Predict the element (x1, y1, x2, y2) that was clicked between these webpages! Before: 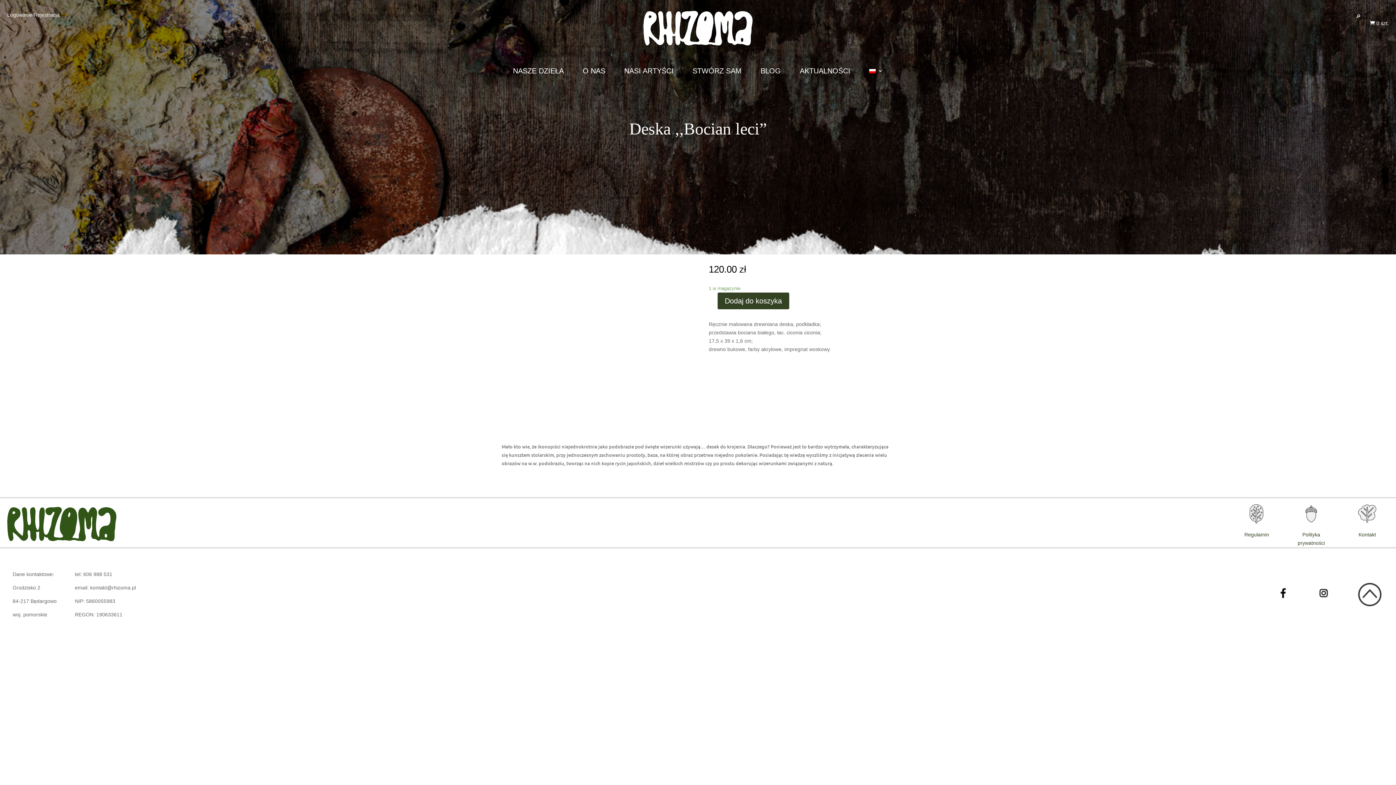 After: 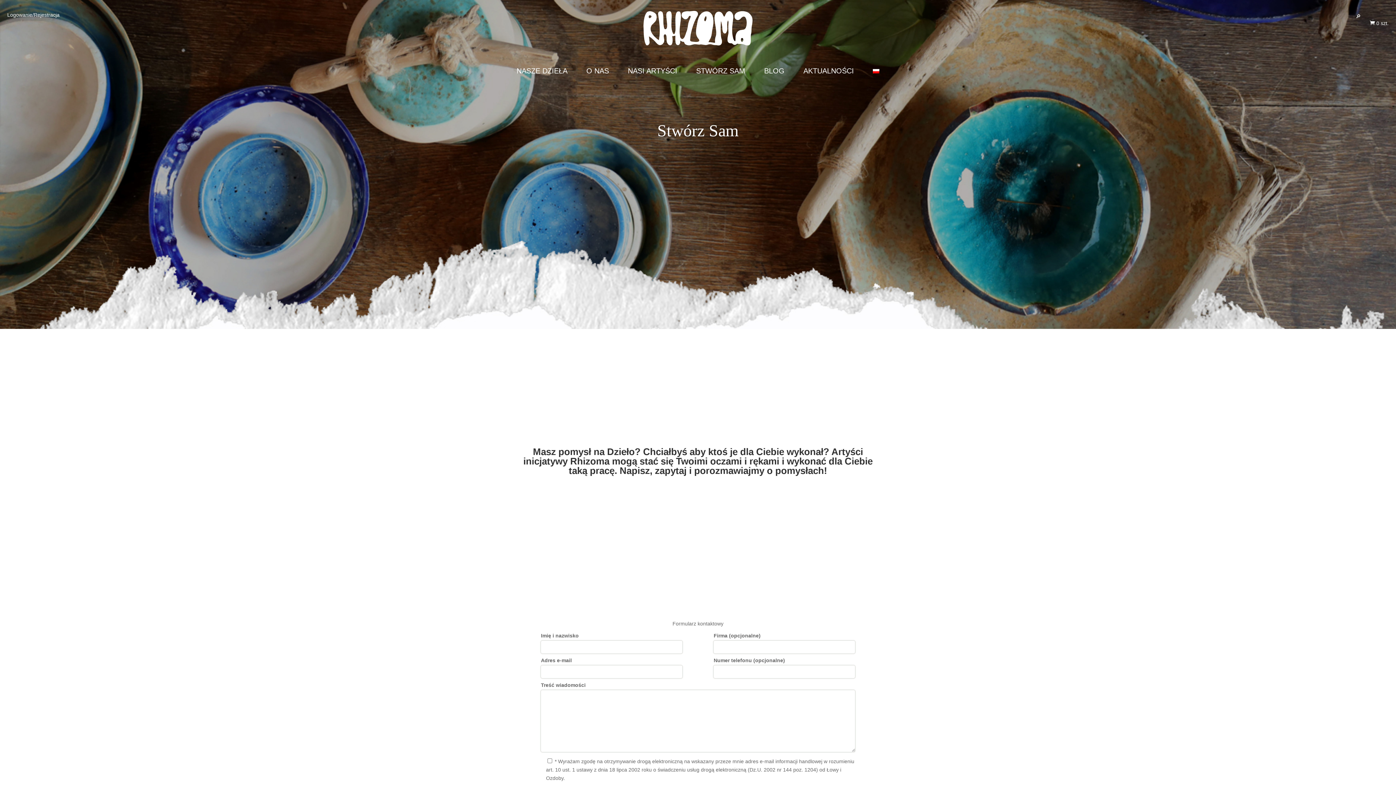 Action: bbox: (692, 68, 741, 76) label: STWÓRZ SAM